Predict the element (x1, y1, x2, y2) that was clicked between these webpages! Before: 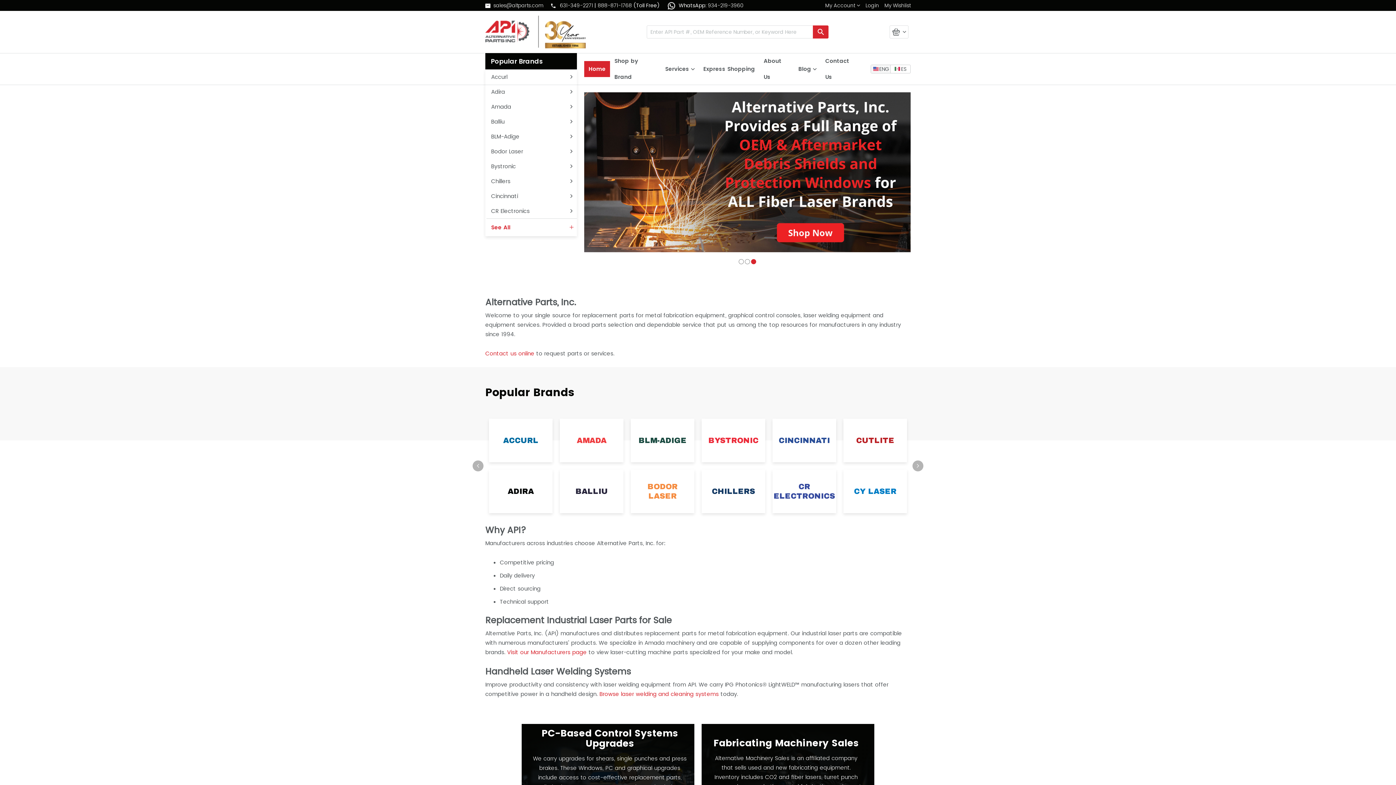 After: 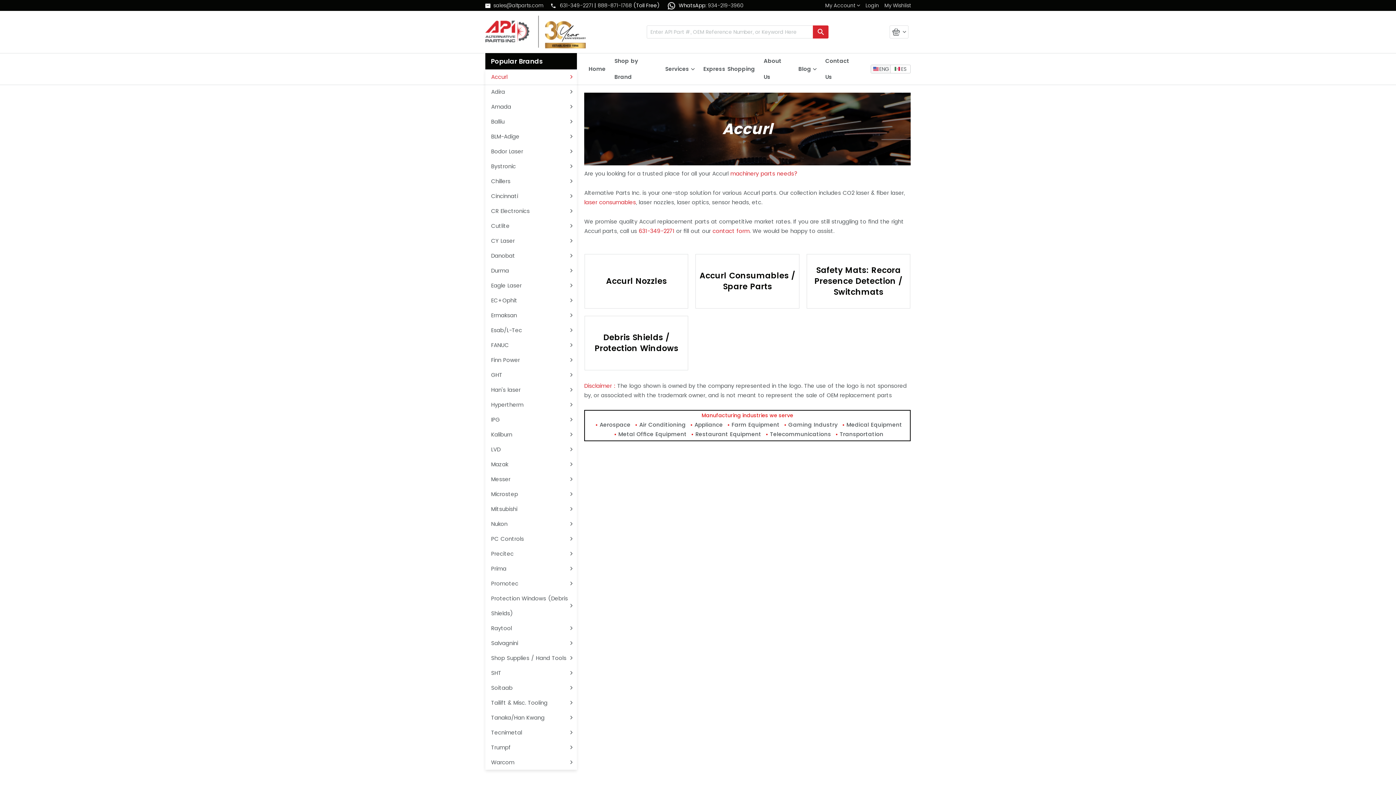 Action: bbox: (491, 73, 507, 80) label: Accurl